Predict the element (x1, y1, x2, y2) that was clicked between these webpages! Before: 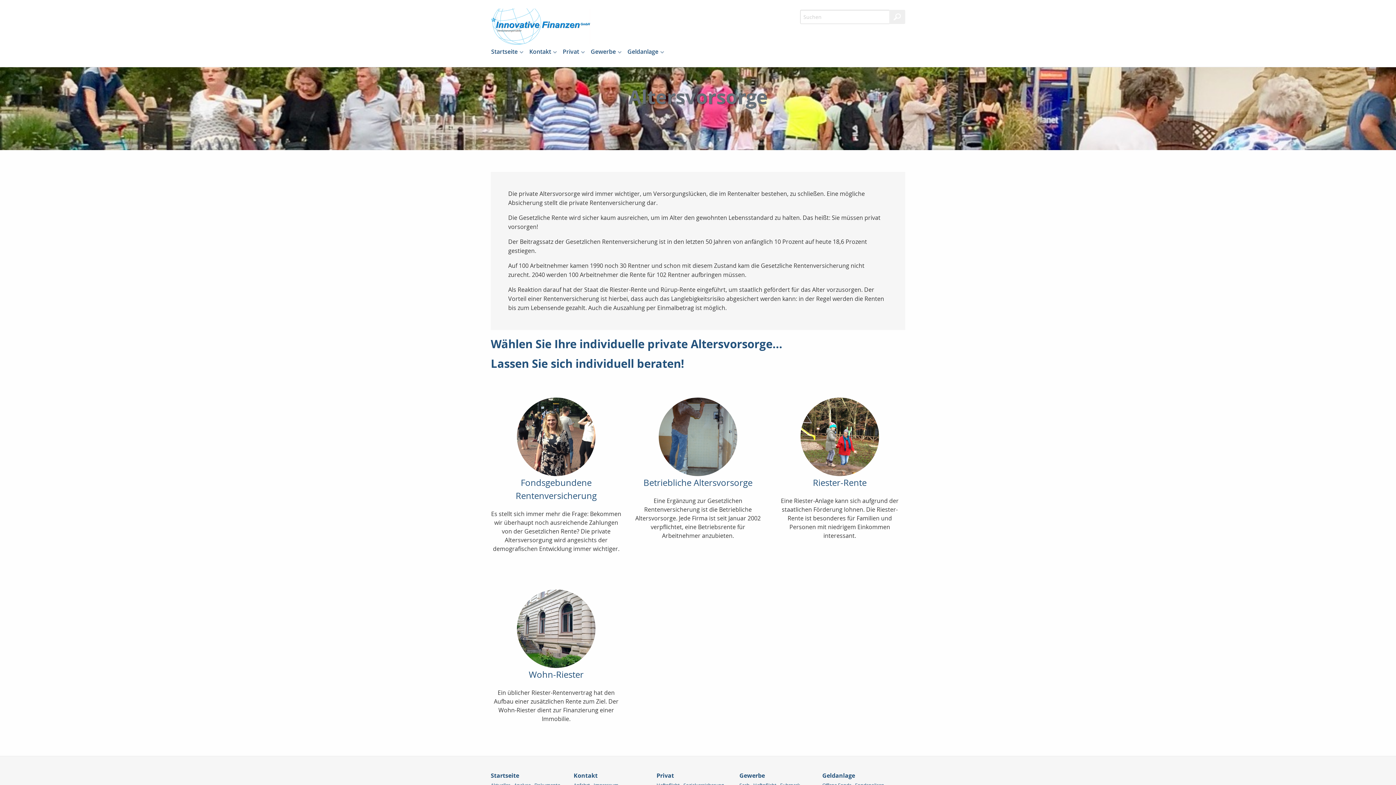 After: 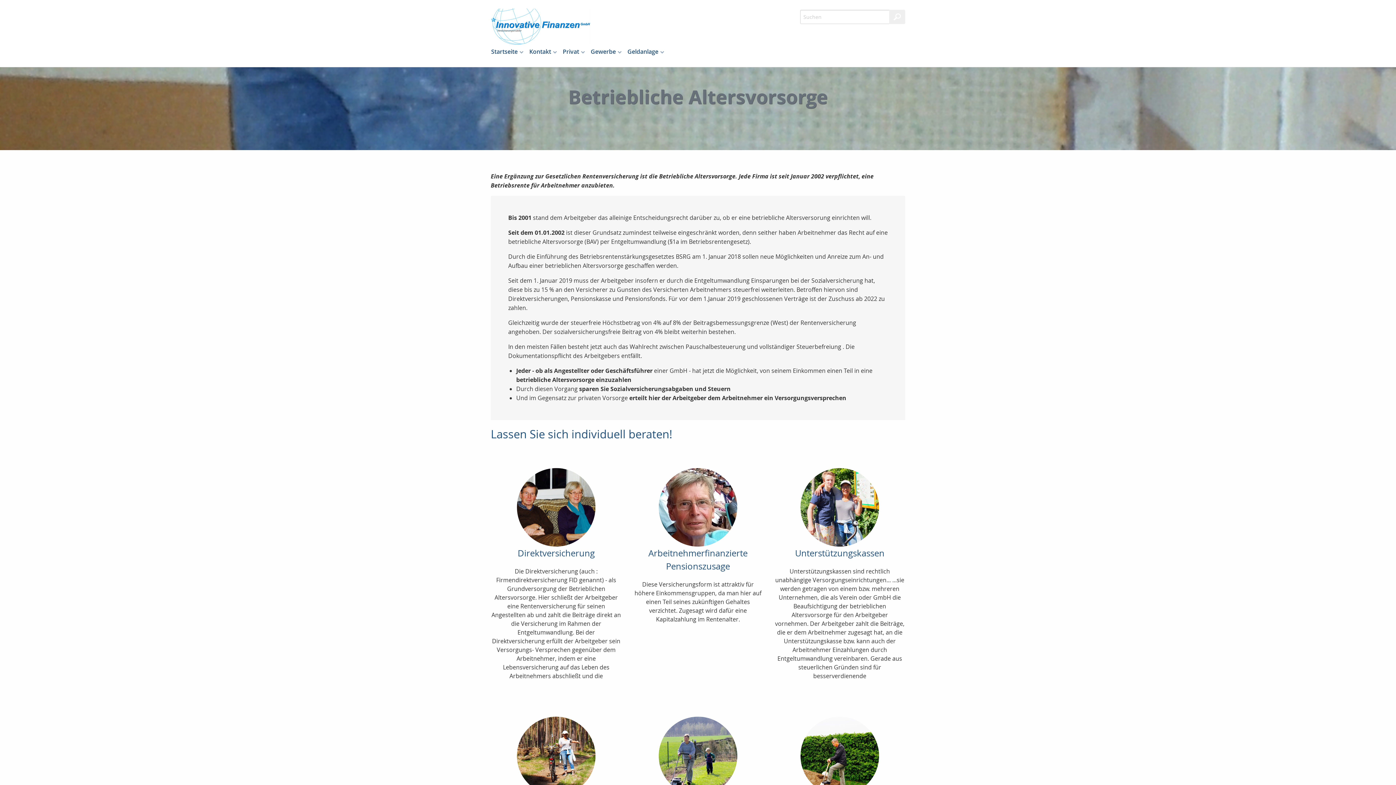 Action: label: Betriebliche Altersvorsorge
Eine Ergänzung zur Gesetzlichen Rentenversicherung ist die Betriebliche Altersvorsorge. Jede Firma ist seit Januar 2002 verpflichtet, eine Betriebsrente für Arbeitnehmer anzubieten. bbox: (632, 397, 763, 540)